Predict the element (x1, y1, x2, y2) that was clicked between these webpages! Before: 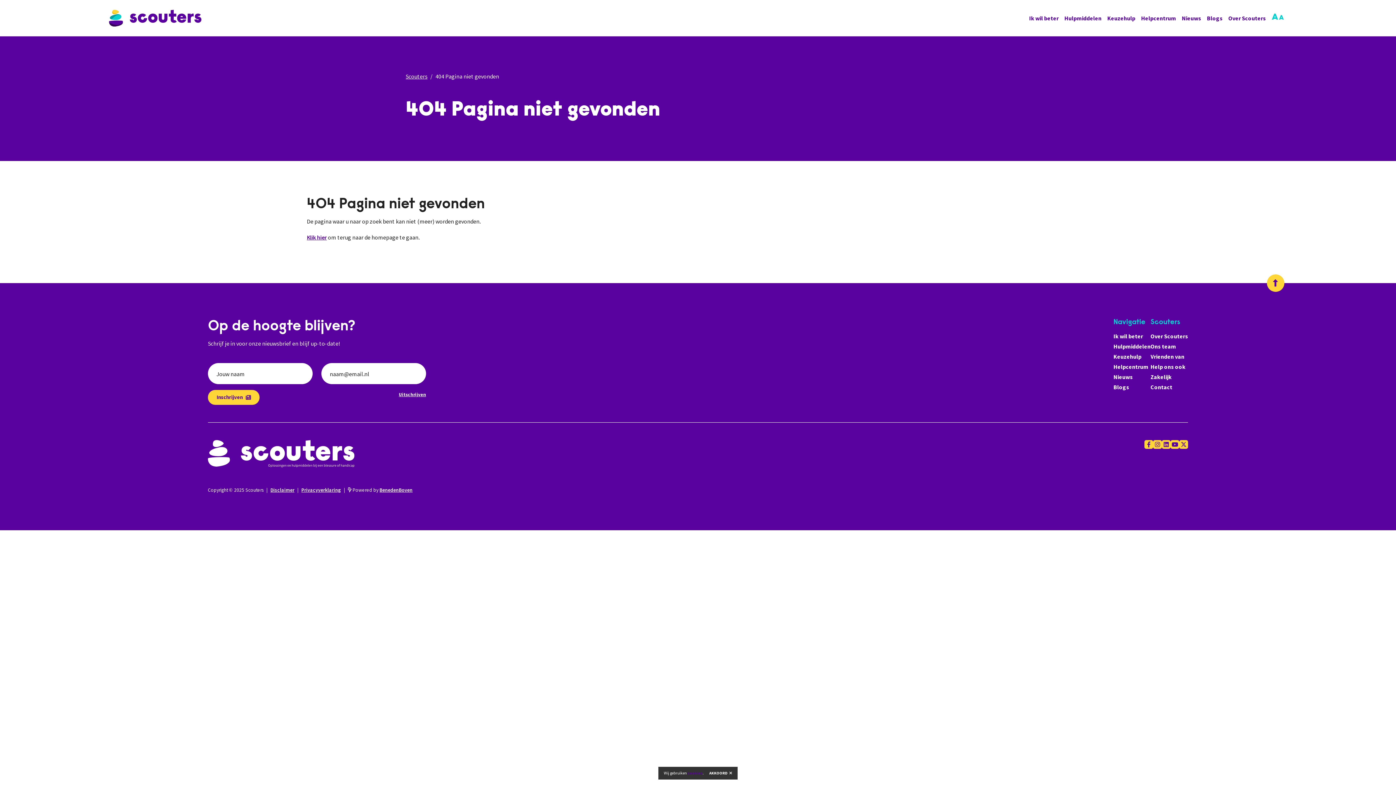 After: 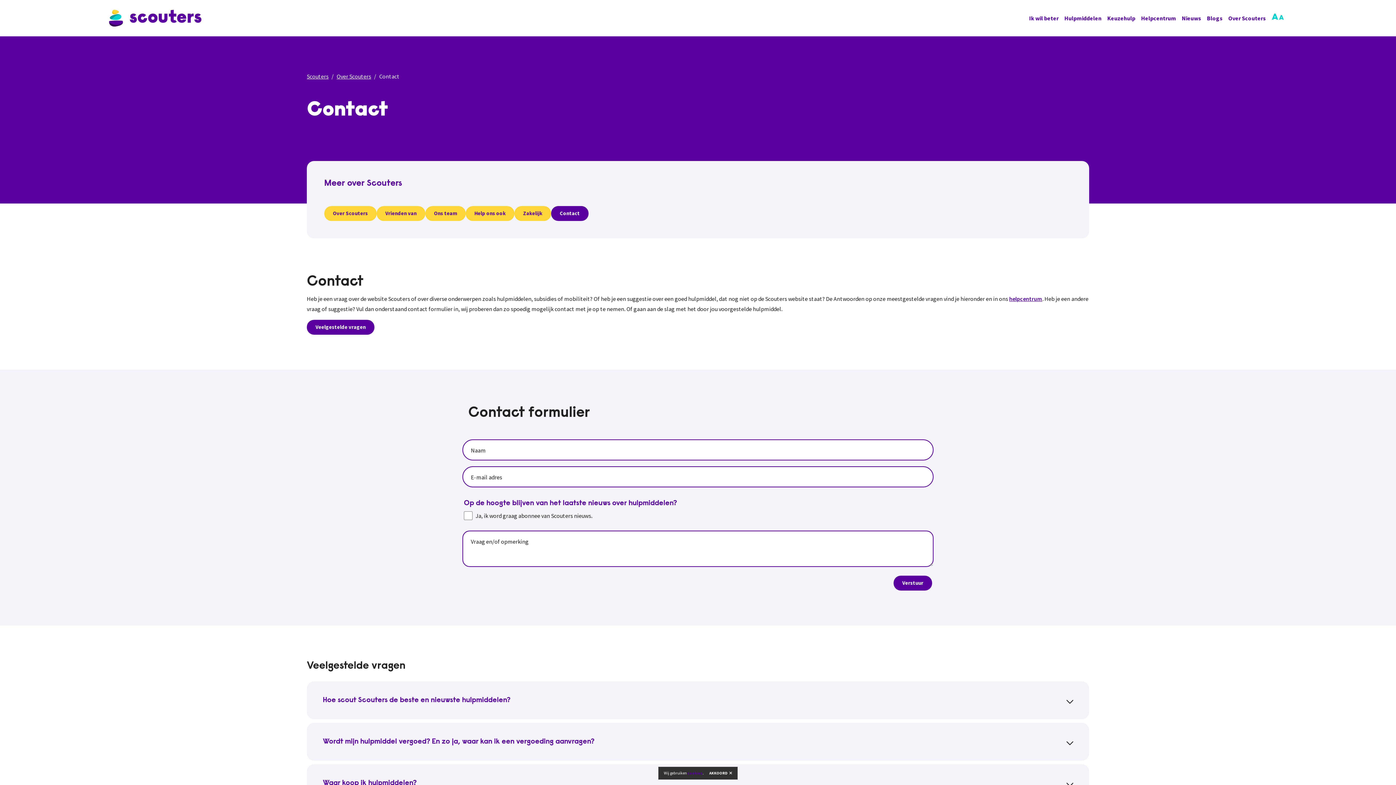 Action: bbox: (1150, 382, 1188, 392) label: Contact